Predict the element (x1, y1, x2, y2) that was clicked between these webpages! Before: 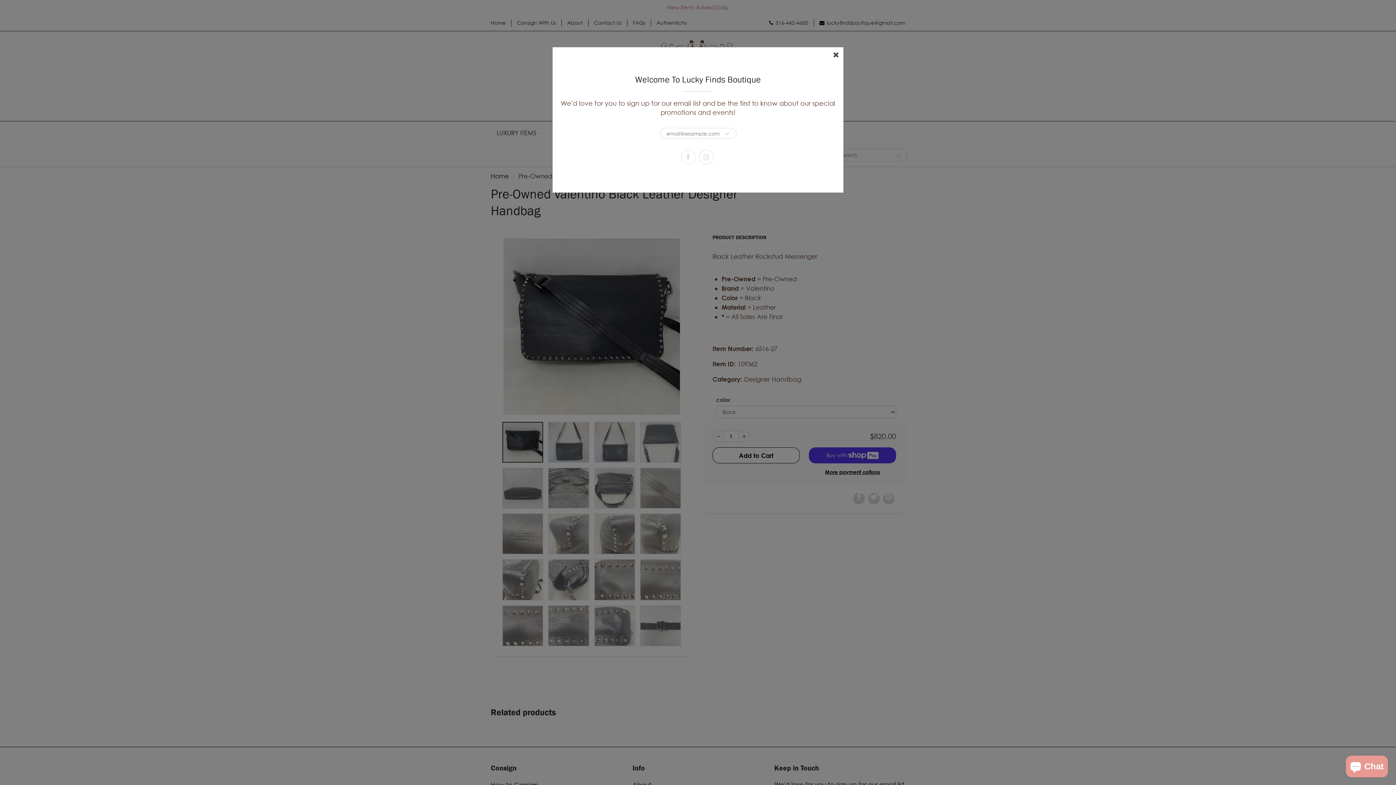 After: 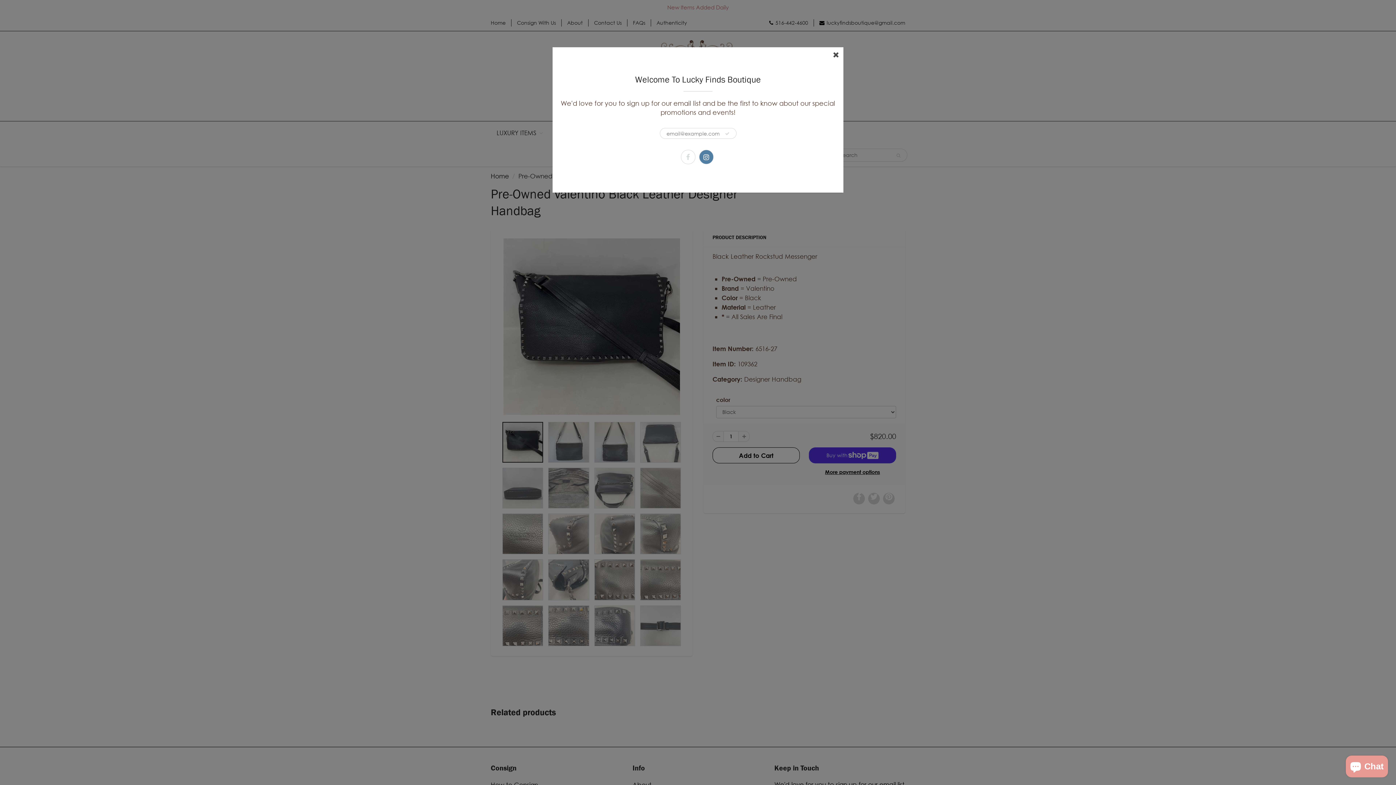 Action: bbox: (699, 149, 713, 164)